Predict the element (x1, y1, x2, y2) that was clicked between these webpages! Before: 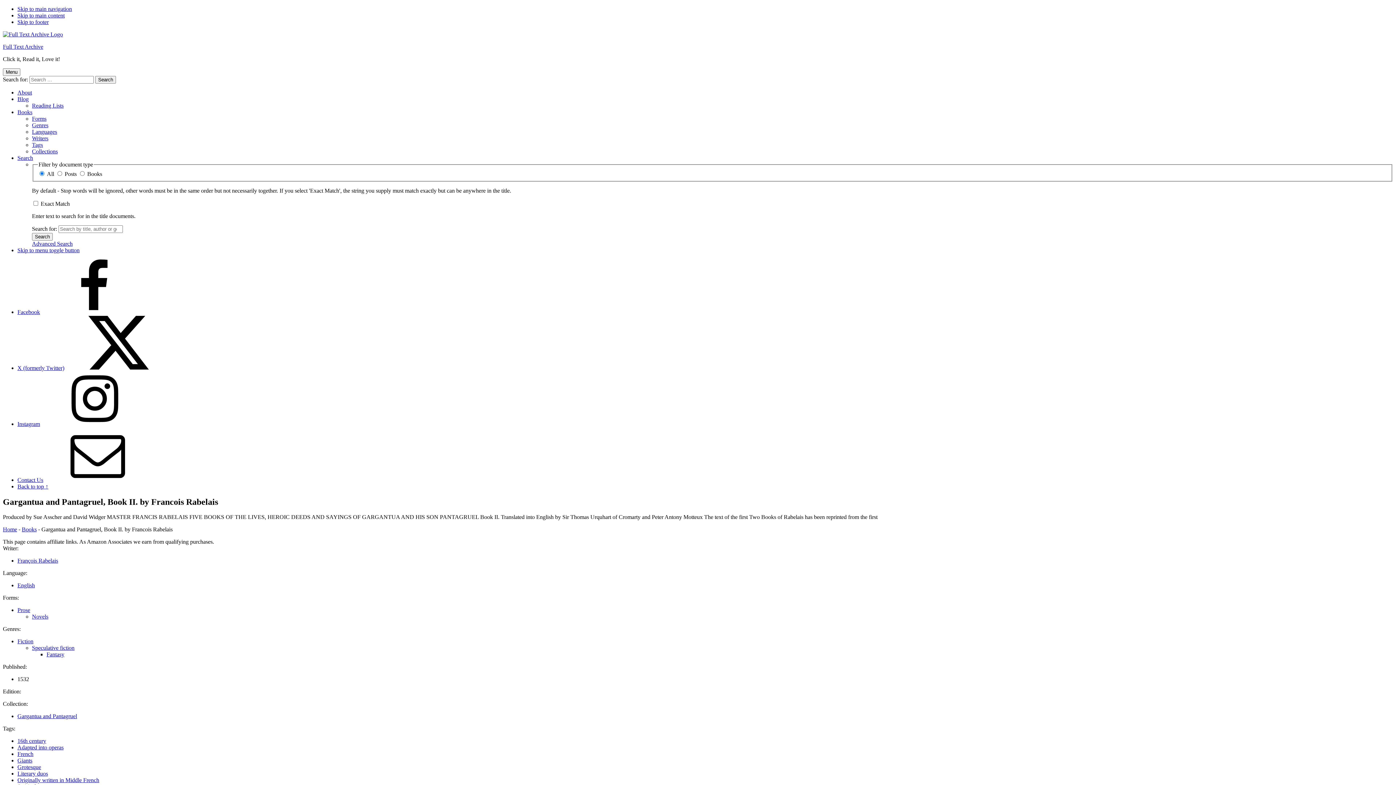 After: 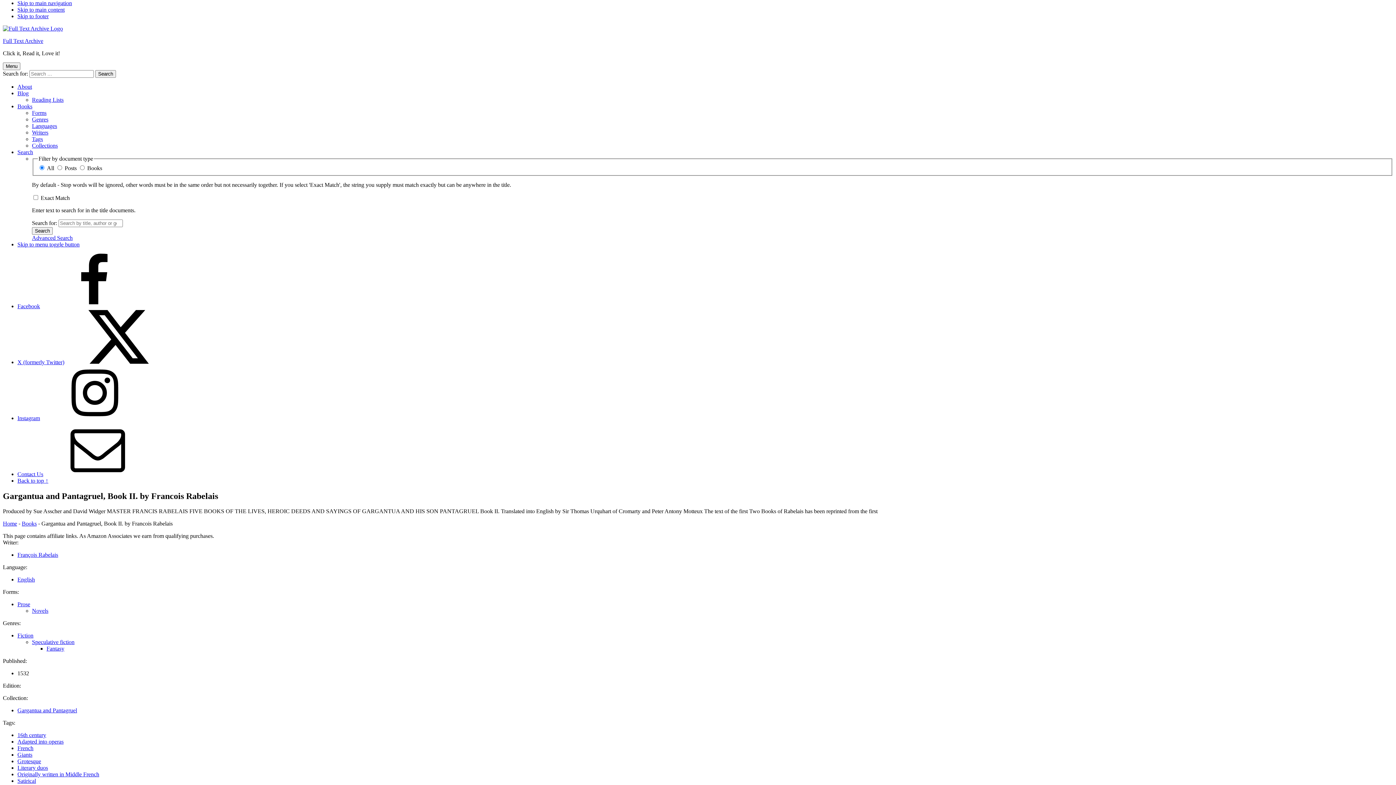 Action: label: Back to top ↑ bbox: (17, 483, 48, 489)